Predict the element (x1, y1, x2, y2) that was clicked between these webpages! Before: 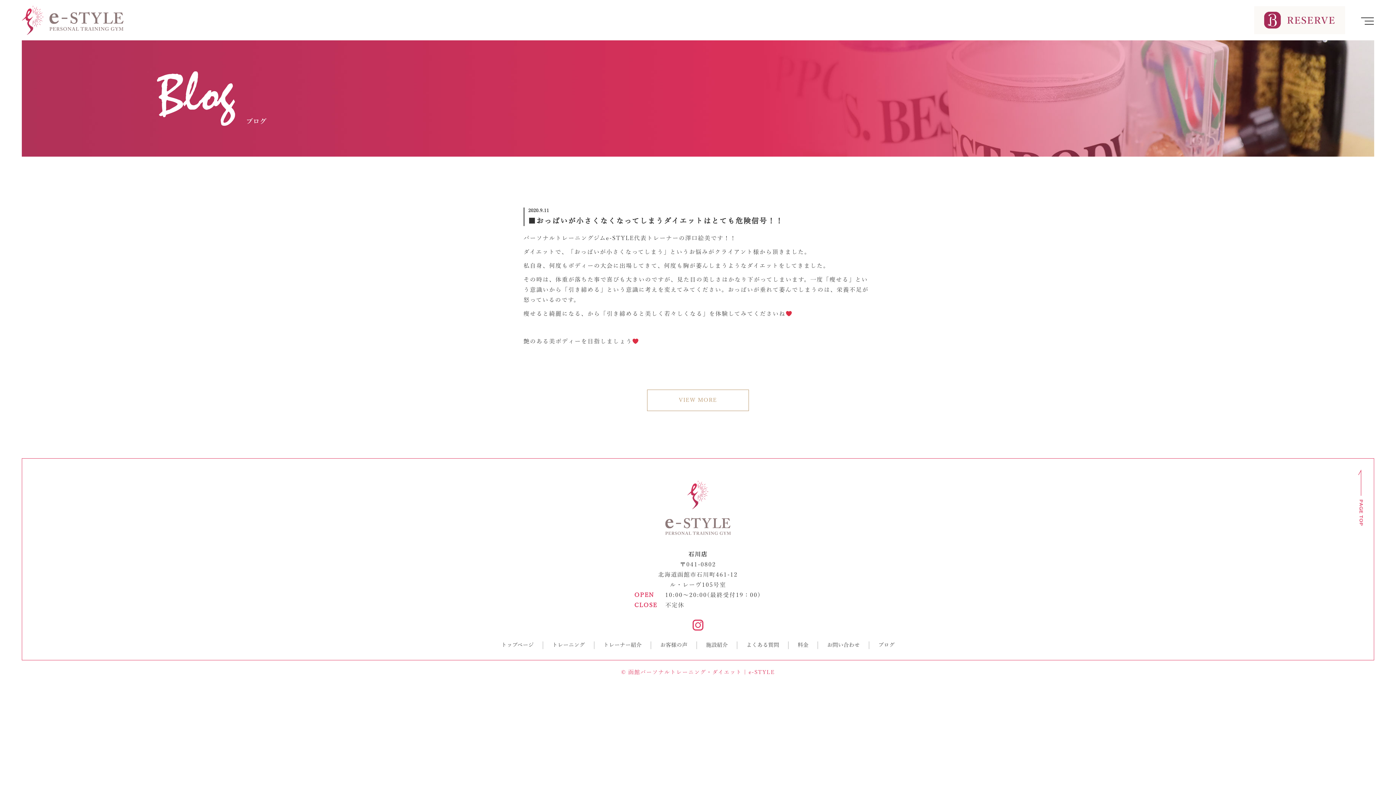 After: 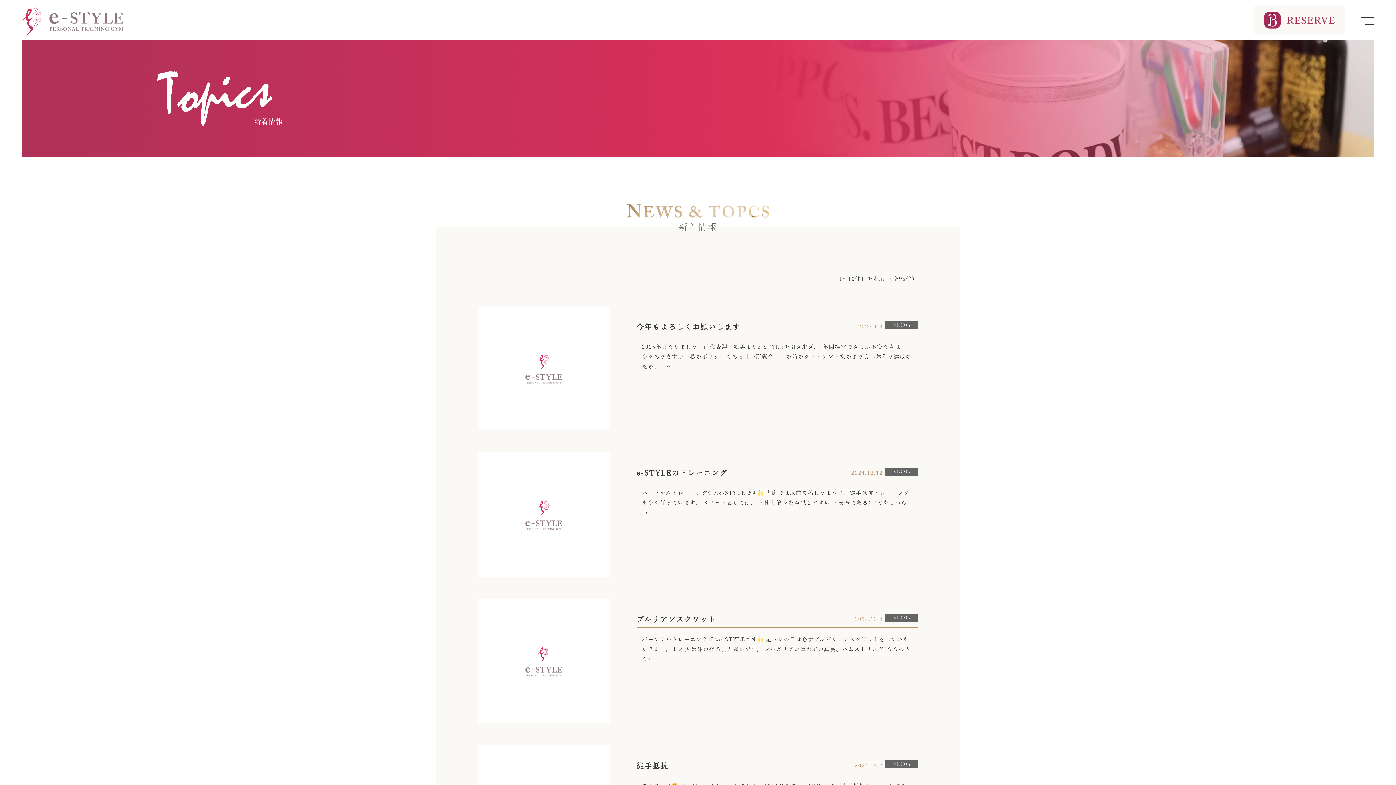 Action: bbox: (647, 389, 749, 411) label: VIEW MORE